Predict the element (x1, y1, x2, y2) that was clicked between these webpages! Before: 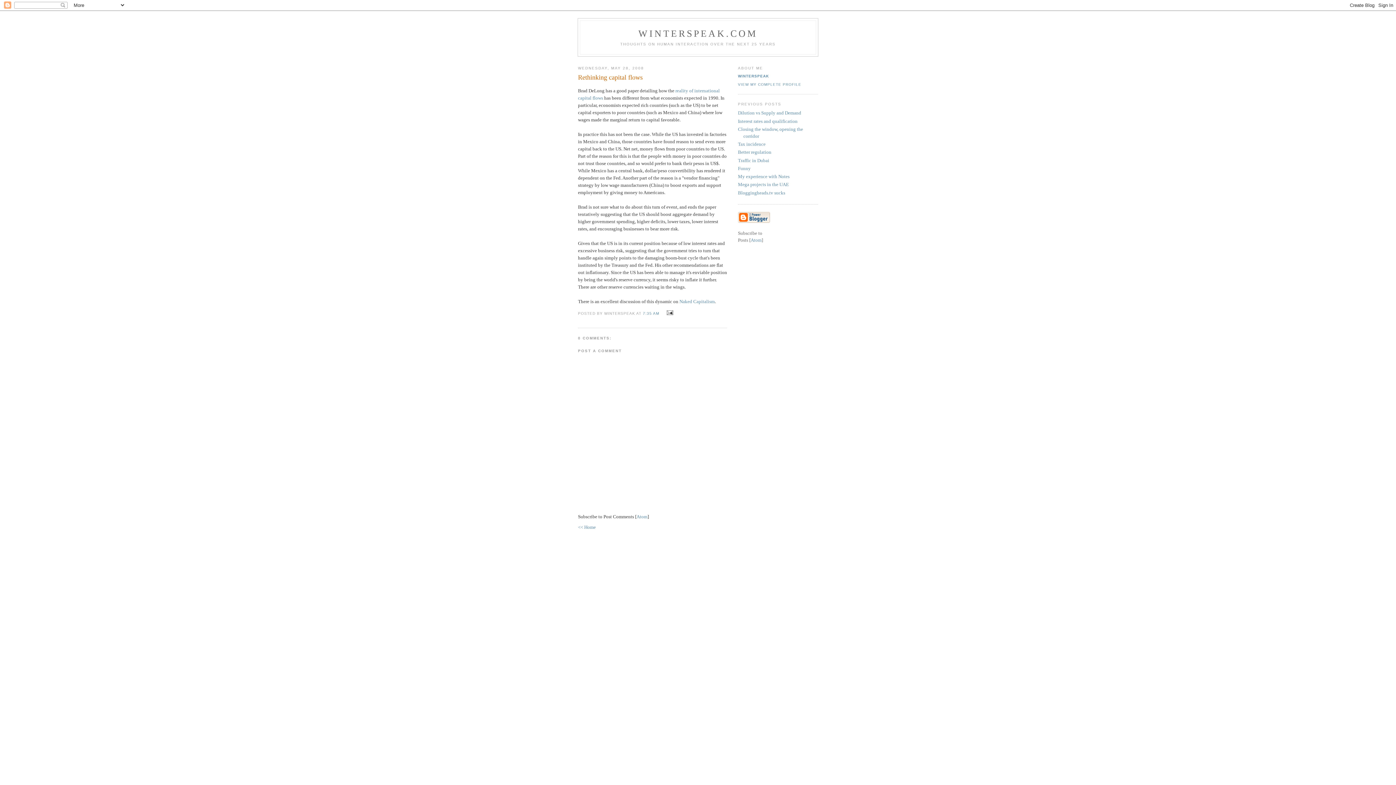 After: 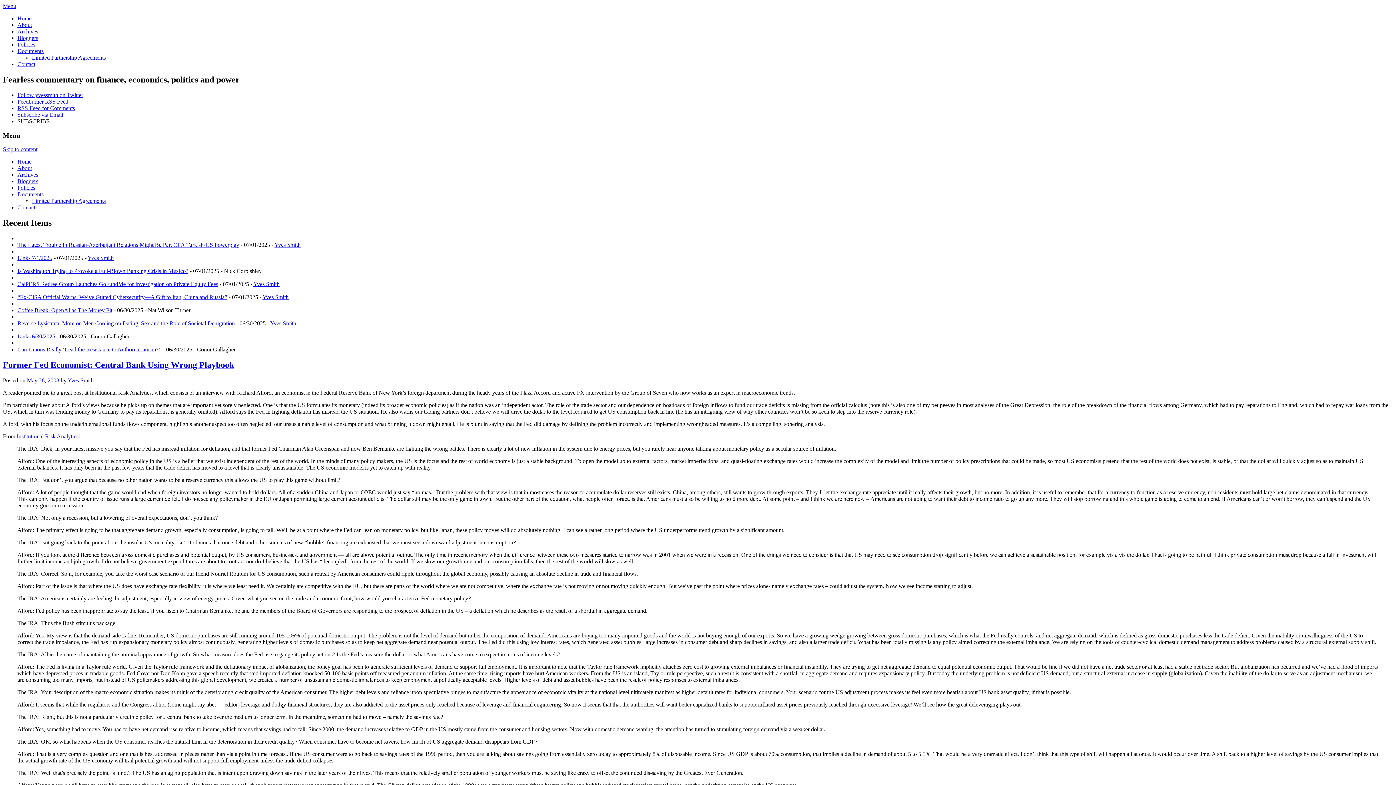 Action: bbox: (679, 298, 714, 304) label: Naked Capitalism